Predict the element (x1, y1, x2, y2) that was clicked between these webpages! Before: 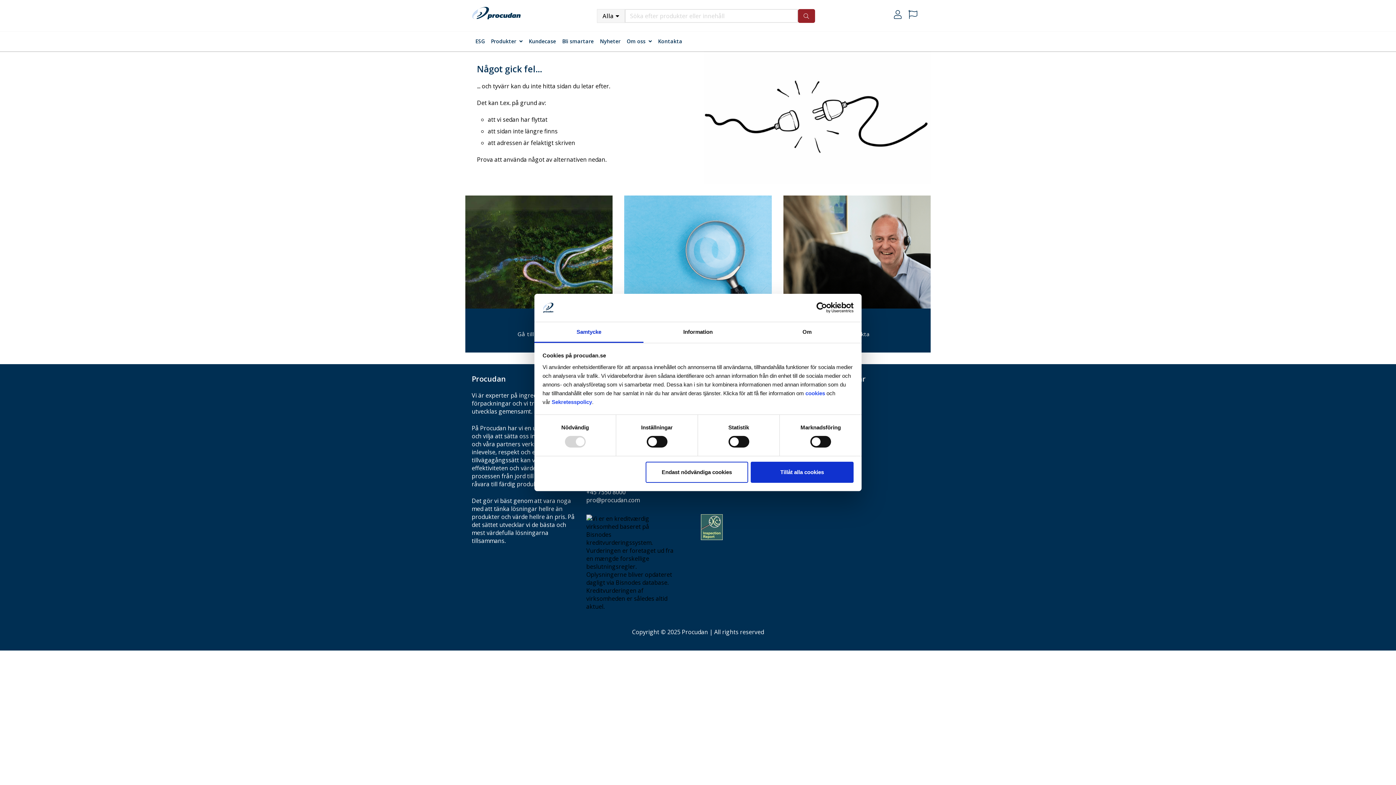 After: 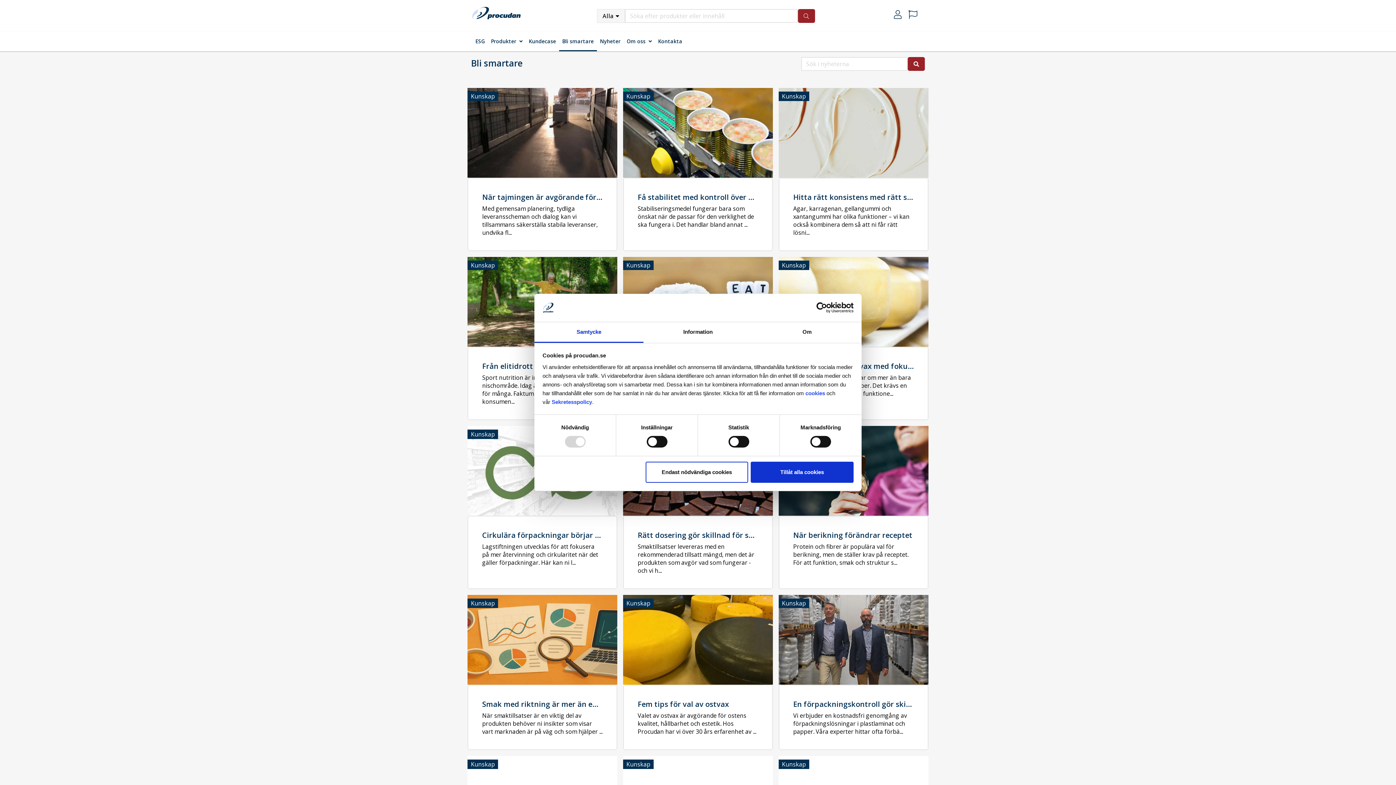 Action: label: Bli smartare bbox: (559, 32, 596, 50)